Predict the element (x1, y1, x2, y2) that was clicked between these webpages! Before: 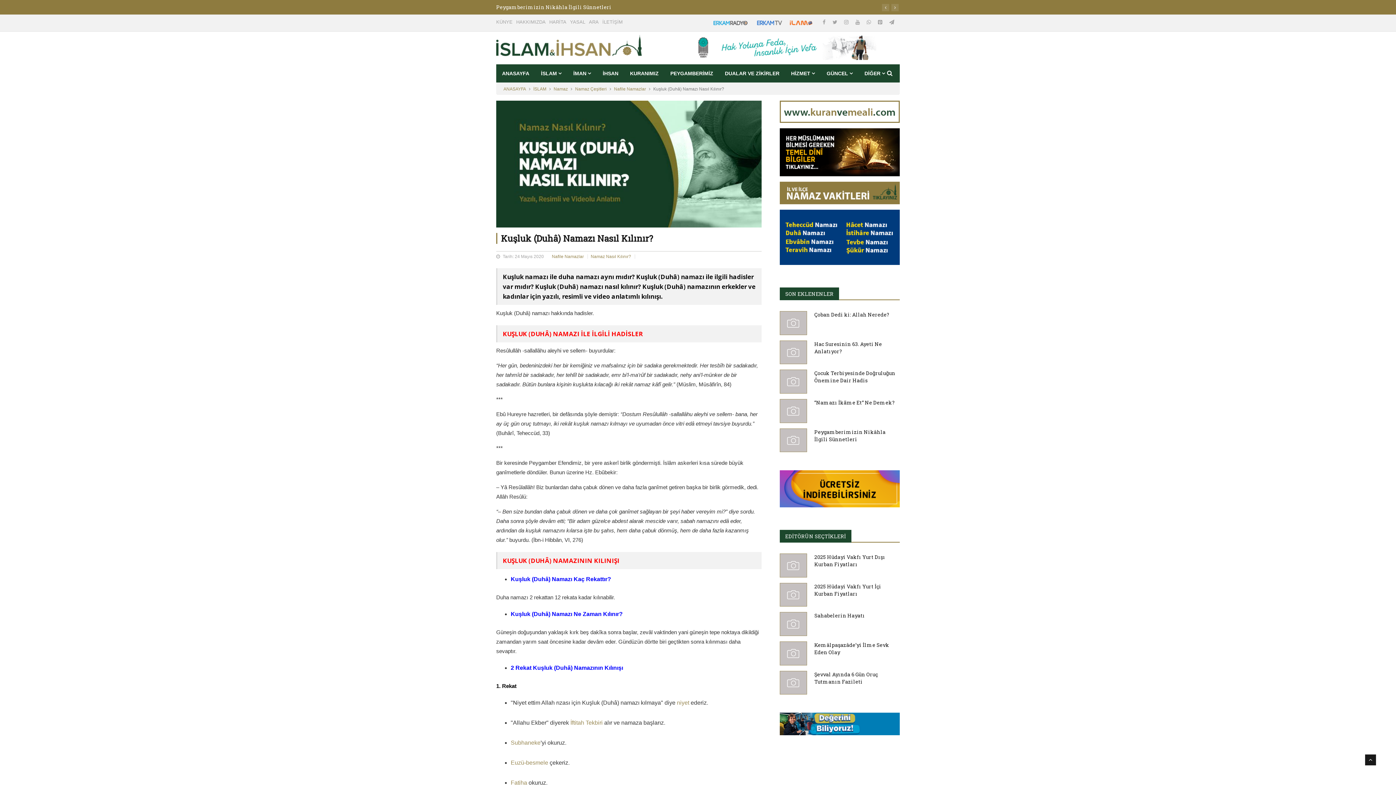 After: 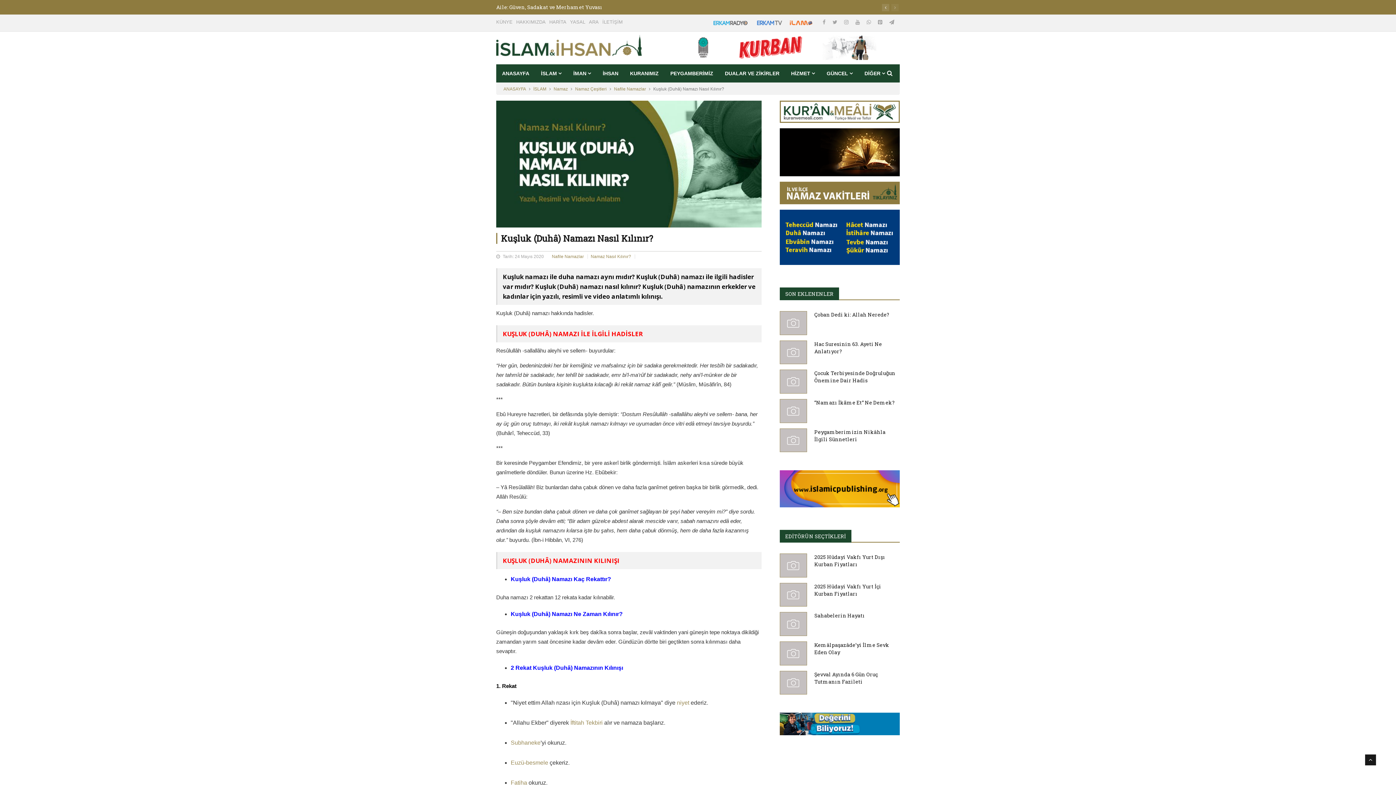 Action: bbox: (780, 192, 900, 198)